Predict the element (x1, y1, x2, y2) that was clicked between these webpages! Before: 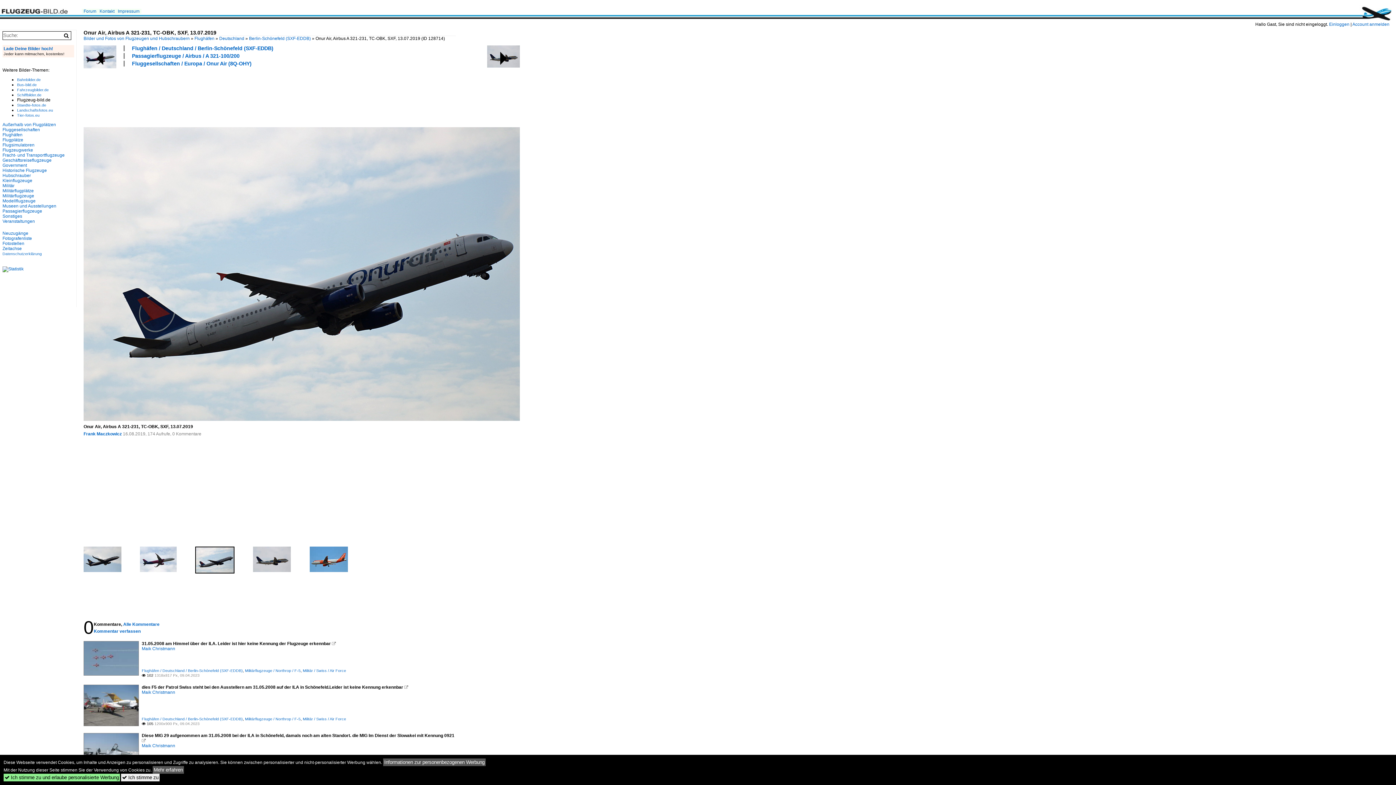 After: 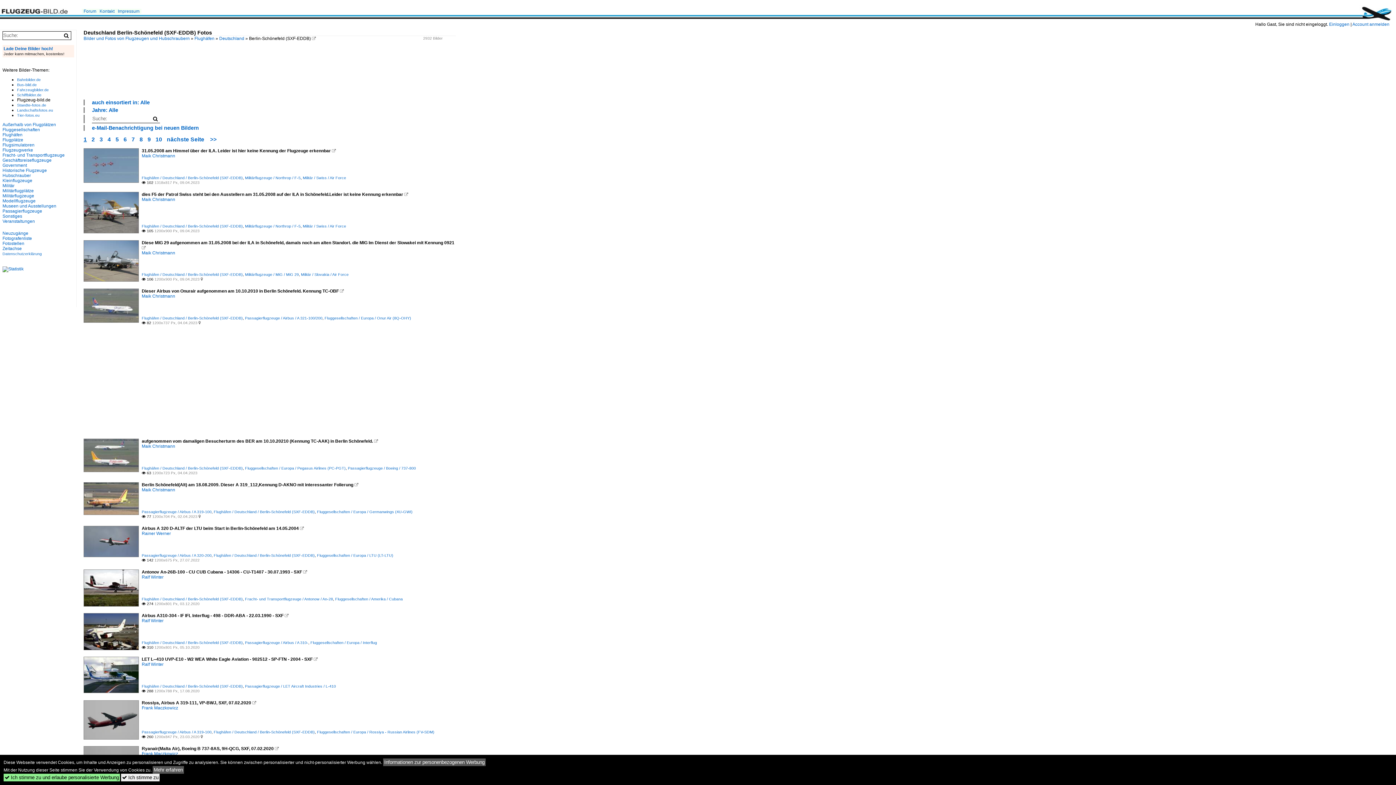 Action: bbox: (132, 45, 273, 51) label: Flughäfen / Deutschland / Berlin-Schönefeld (SXF-EDDB)